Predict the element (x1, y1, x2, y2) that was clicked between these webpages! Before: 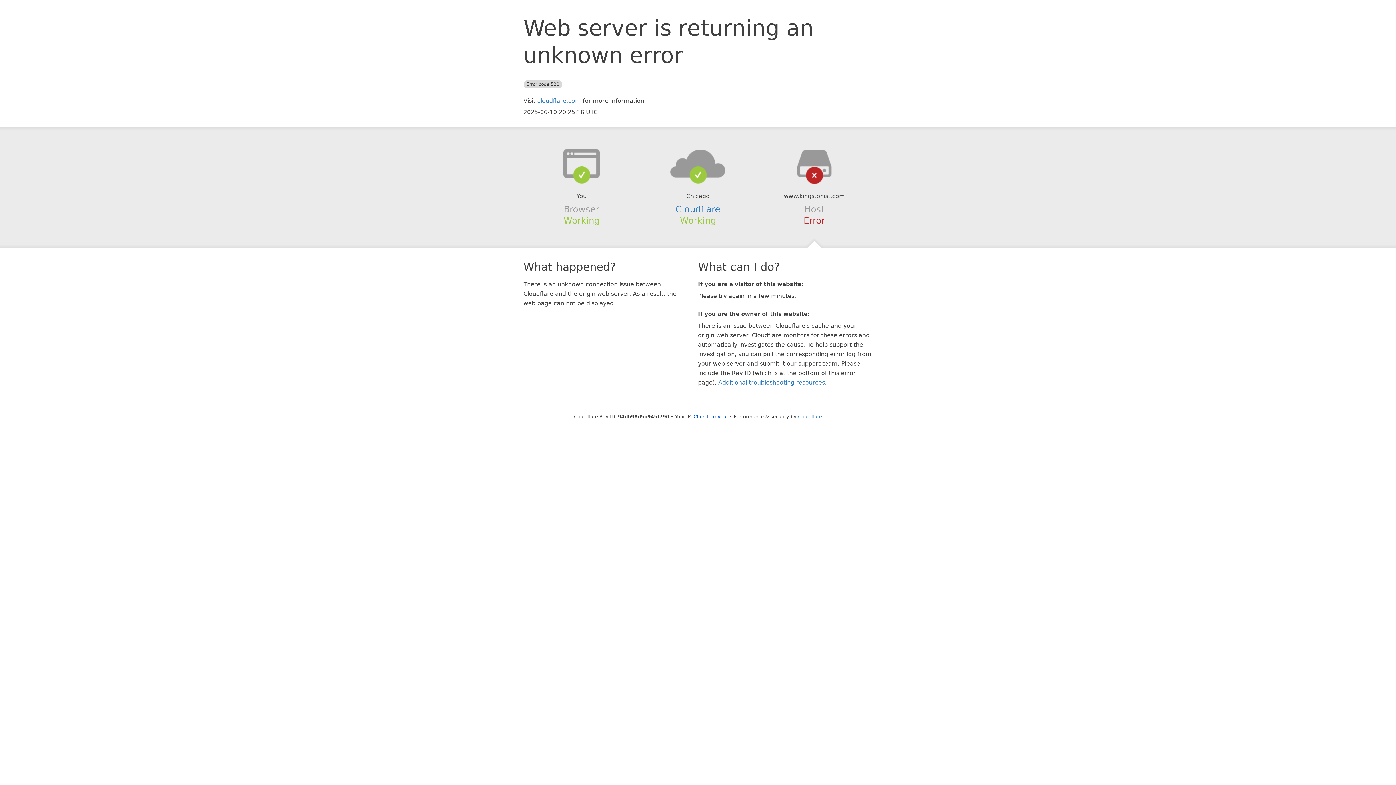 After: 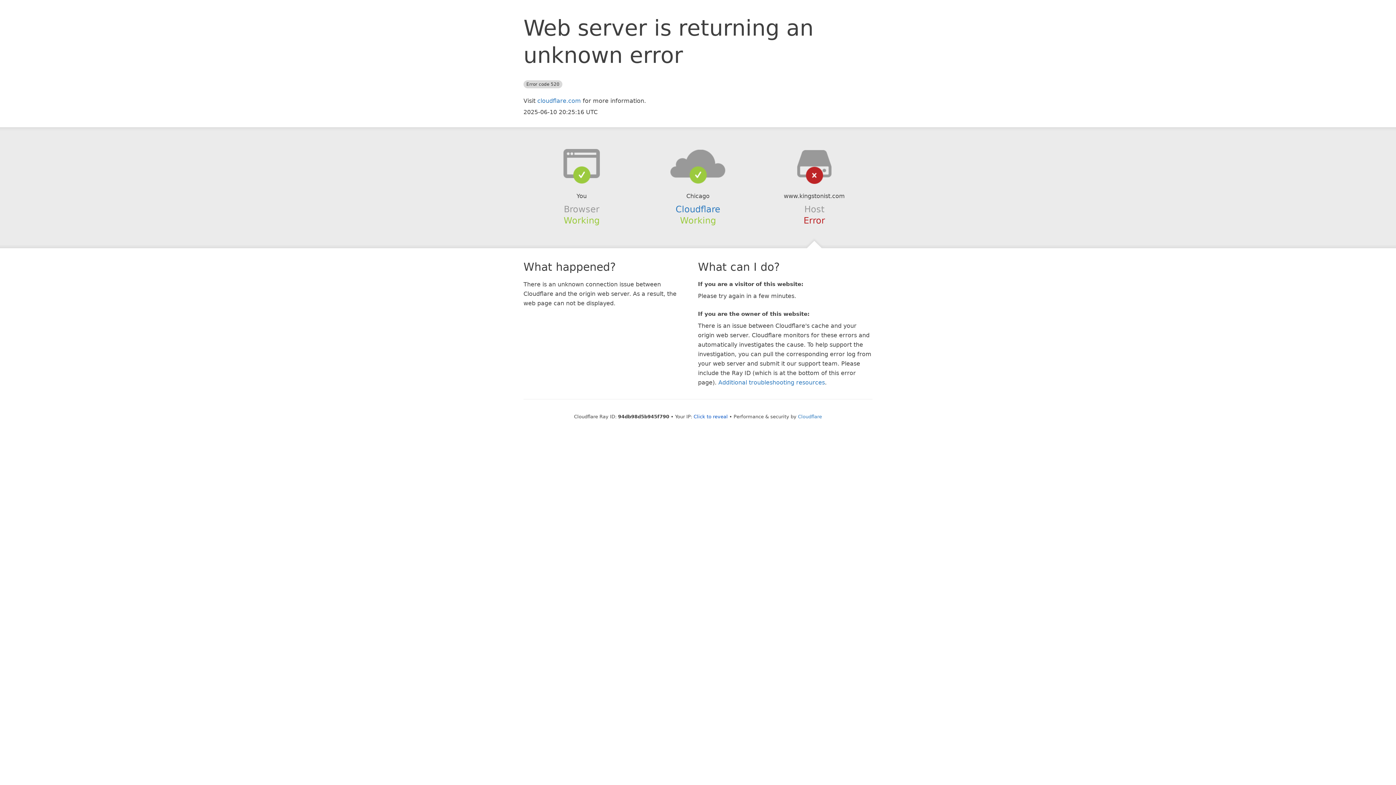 Action: bbox: (639, 148, 756, 178)